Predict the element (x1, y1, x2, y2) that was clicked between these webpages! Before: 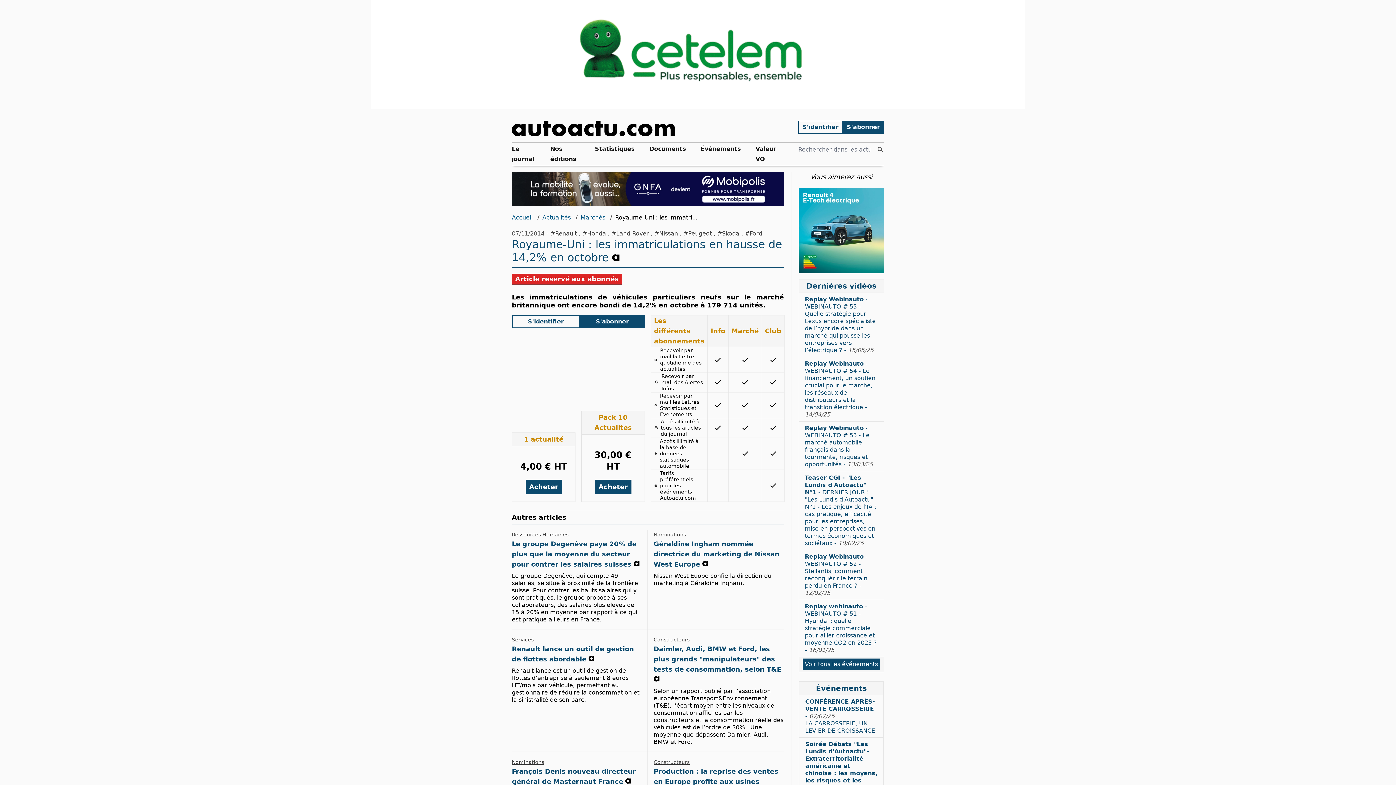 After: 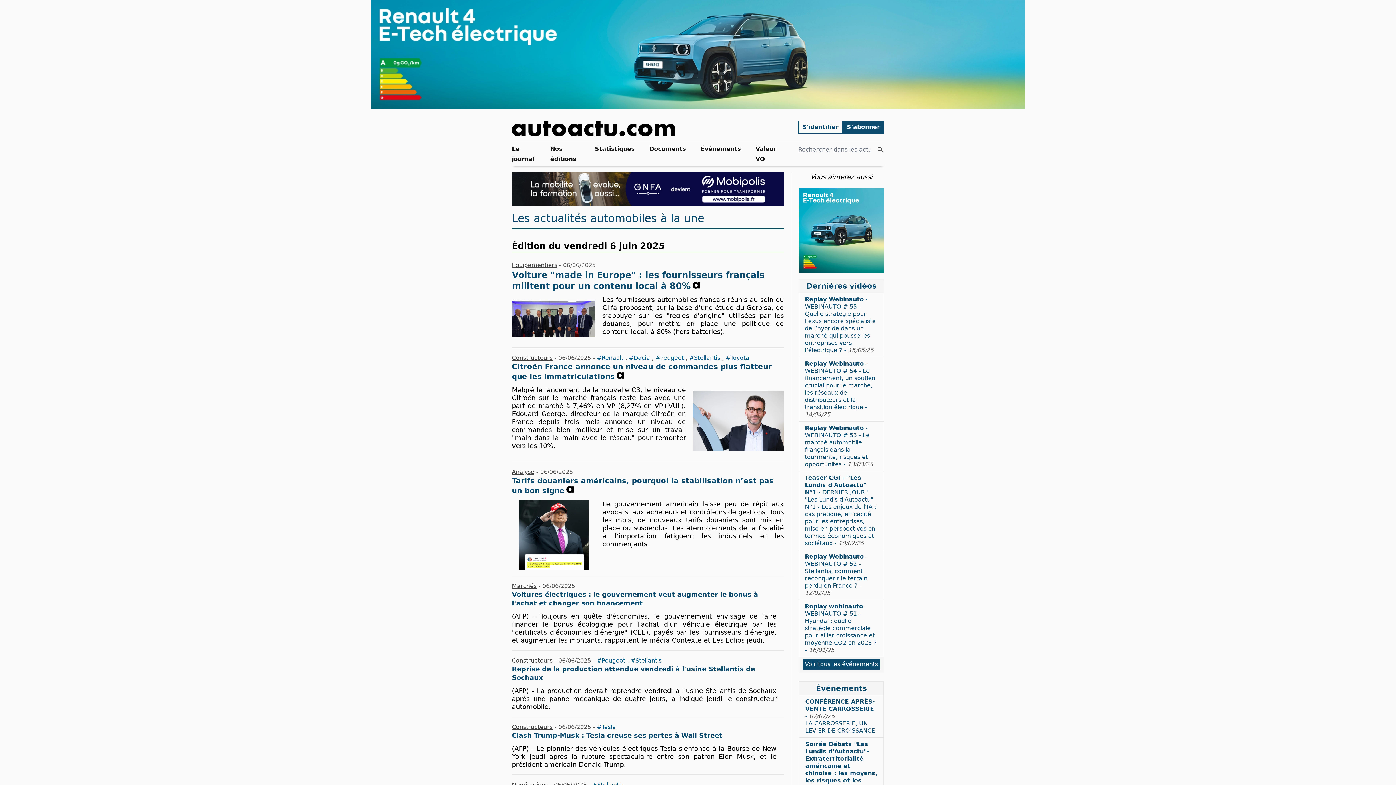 Action: bbox: (512, 142, 540, 165) label: Le journal